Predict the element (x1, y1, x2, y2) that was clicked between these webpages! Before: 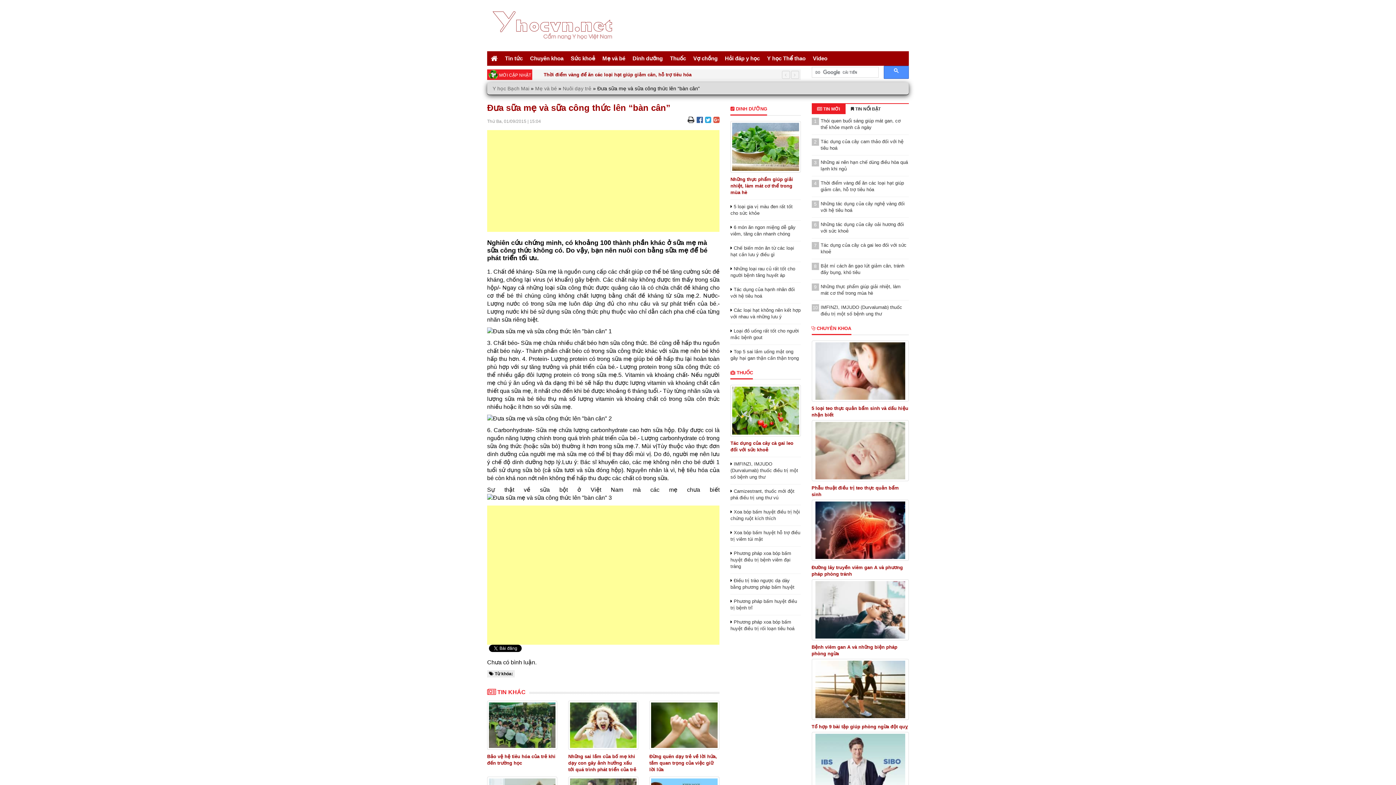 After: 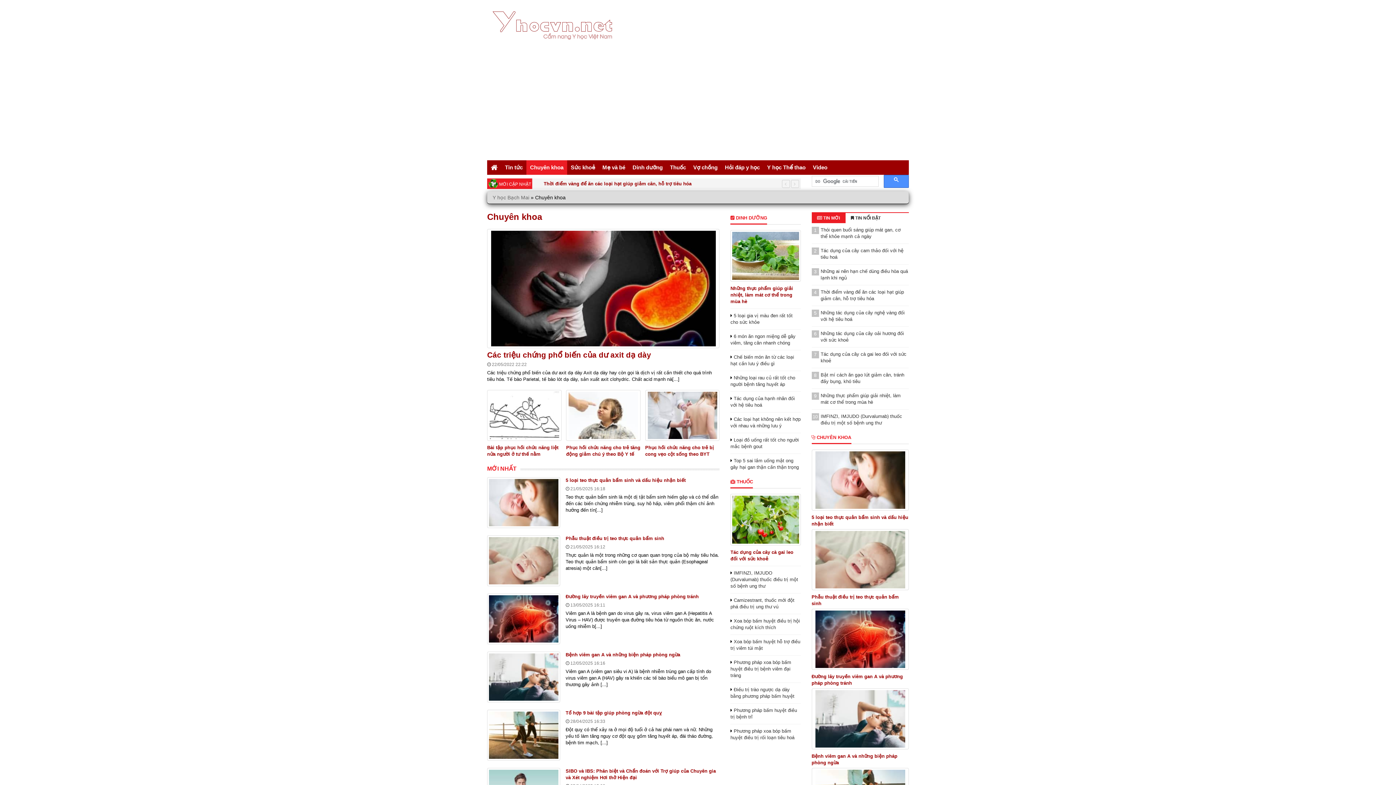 Action: label:  CHUYÊN KHOA bbox: (811, 322, 851, 334)